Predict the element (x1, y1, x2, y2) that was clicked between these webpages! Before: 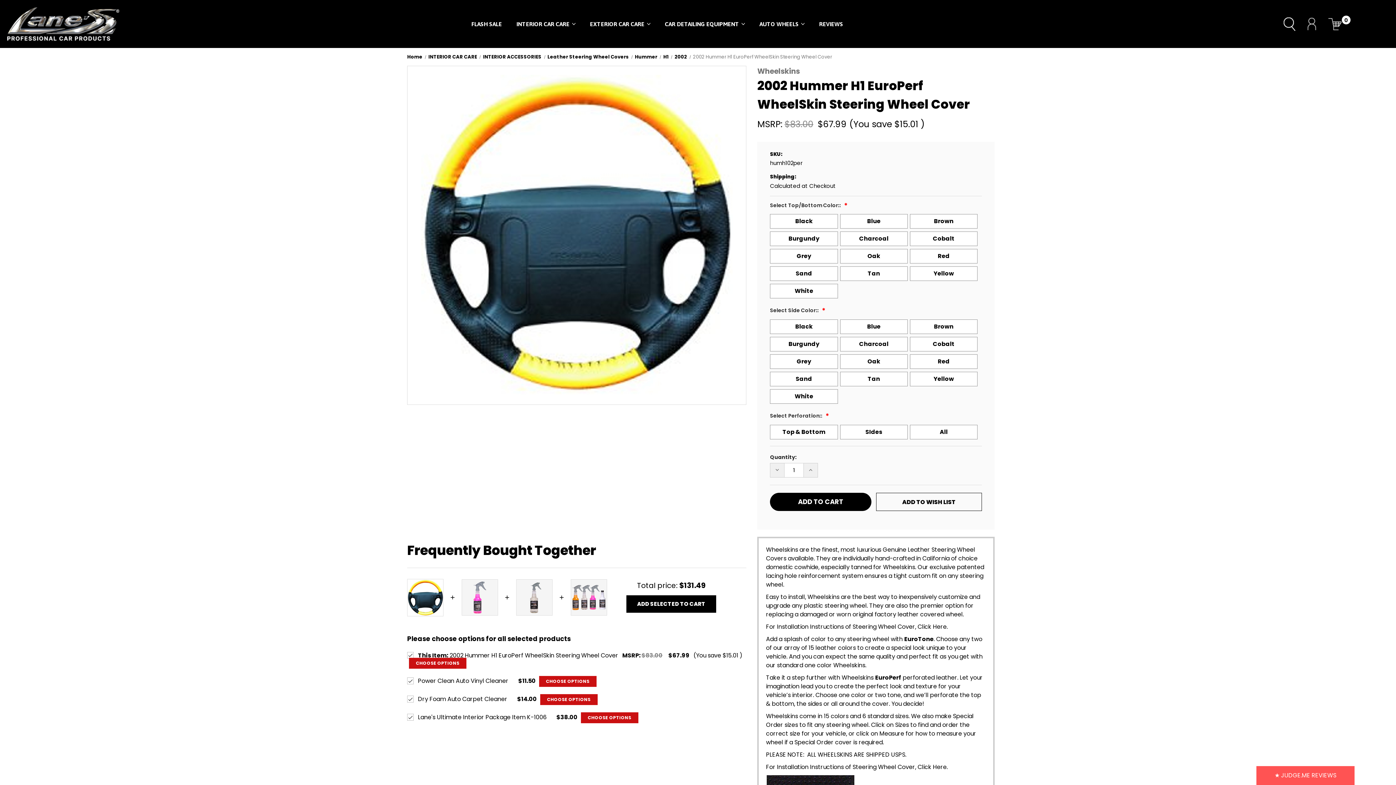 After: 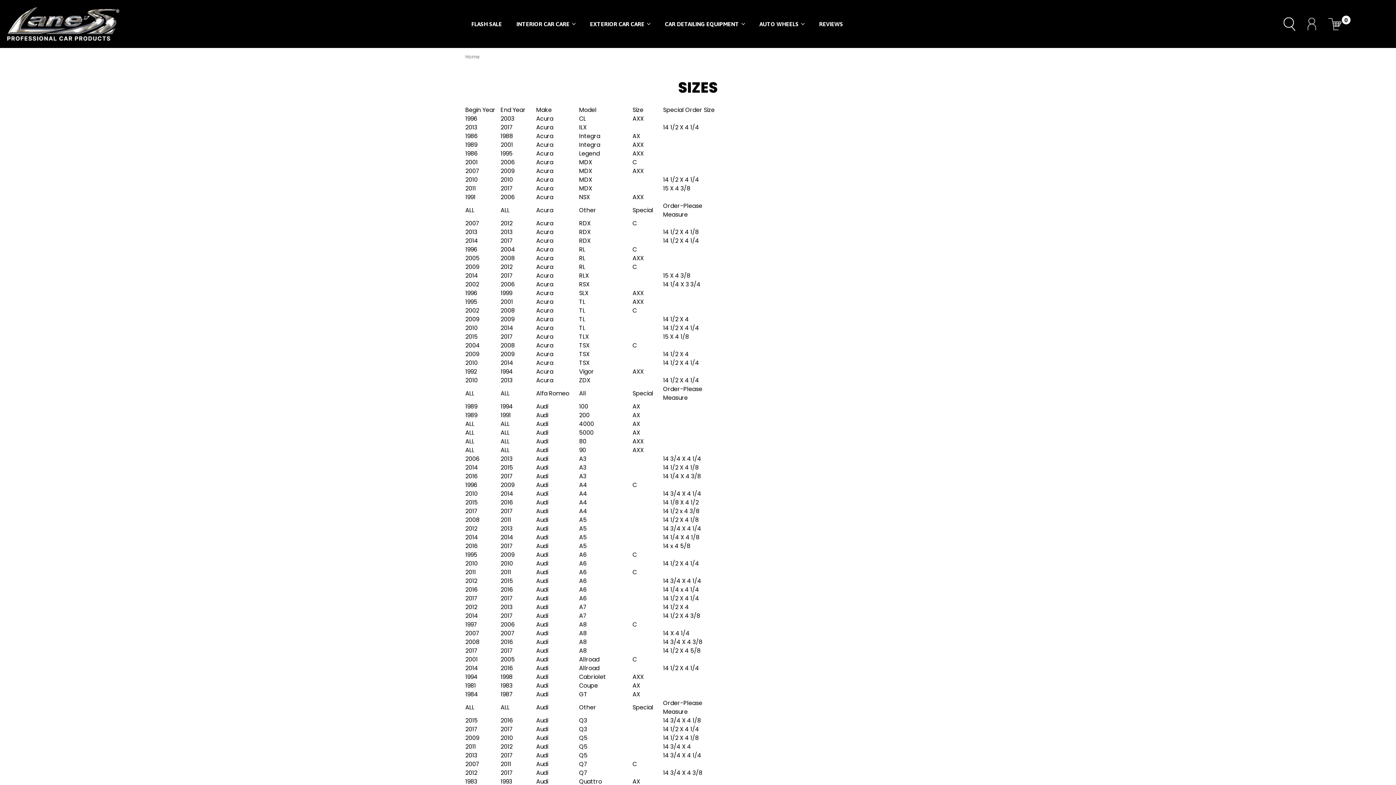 Action: label: Sizes bbox: (895, 720, 909, 729)